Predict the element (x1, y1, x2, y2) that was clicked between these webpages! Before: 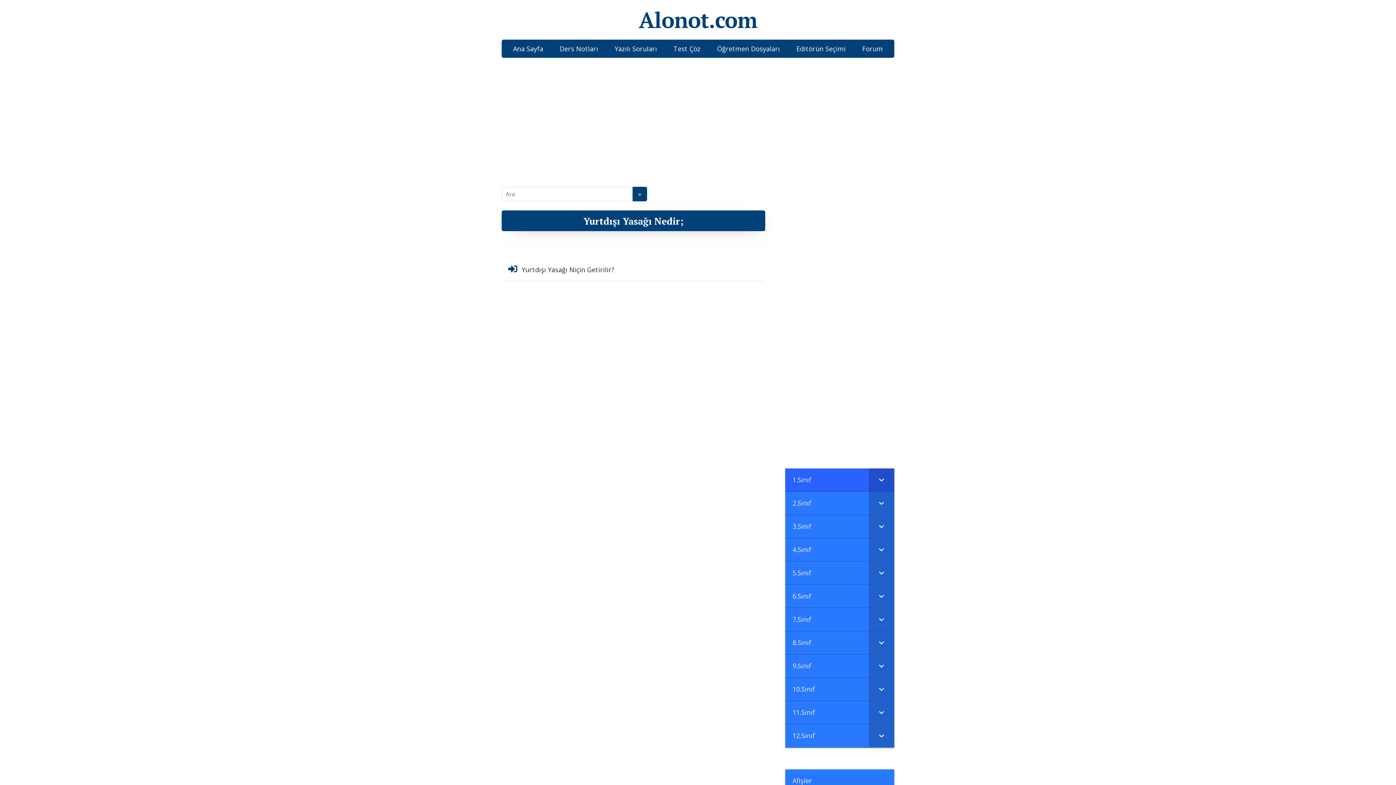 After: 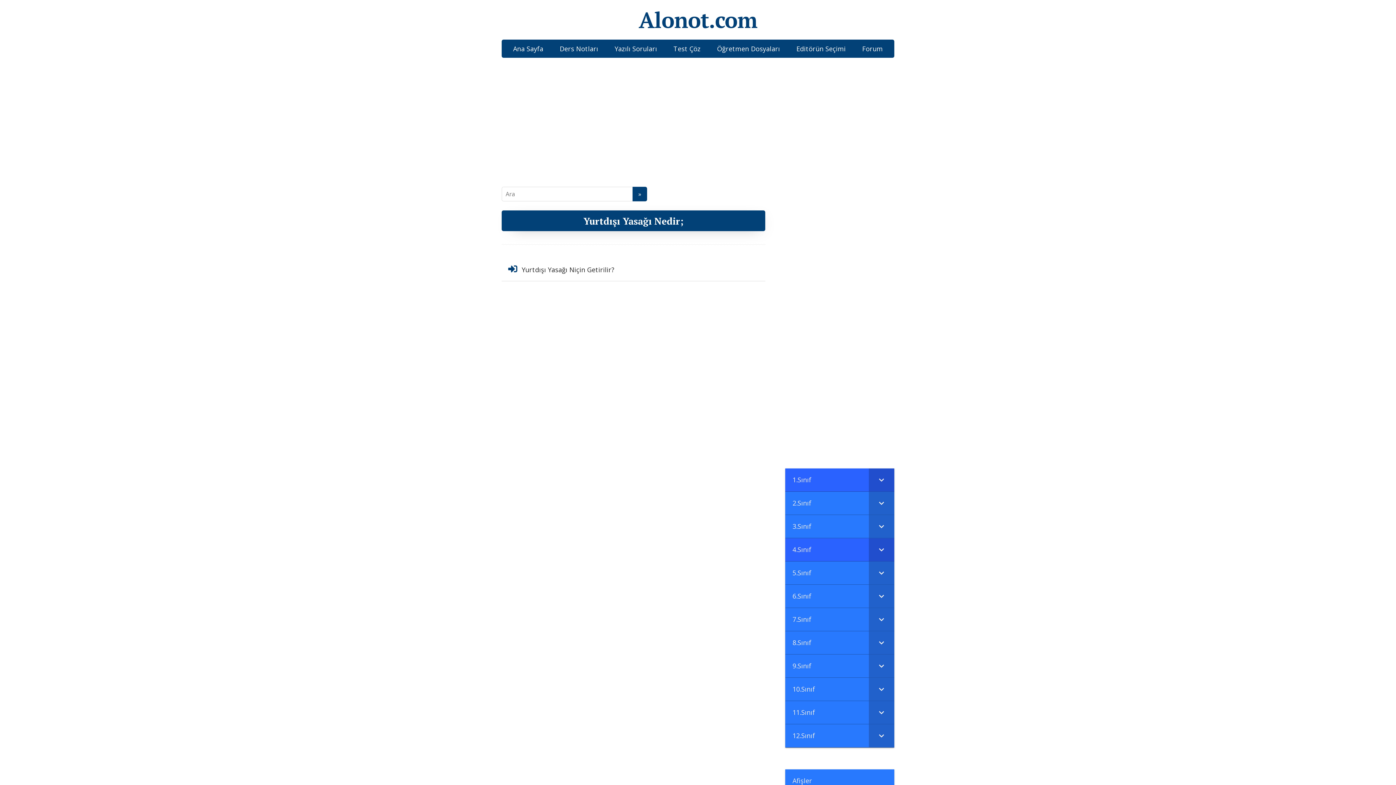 Action: label: 4.Sınıf bbox: (785, 538, 894, 561)